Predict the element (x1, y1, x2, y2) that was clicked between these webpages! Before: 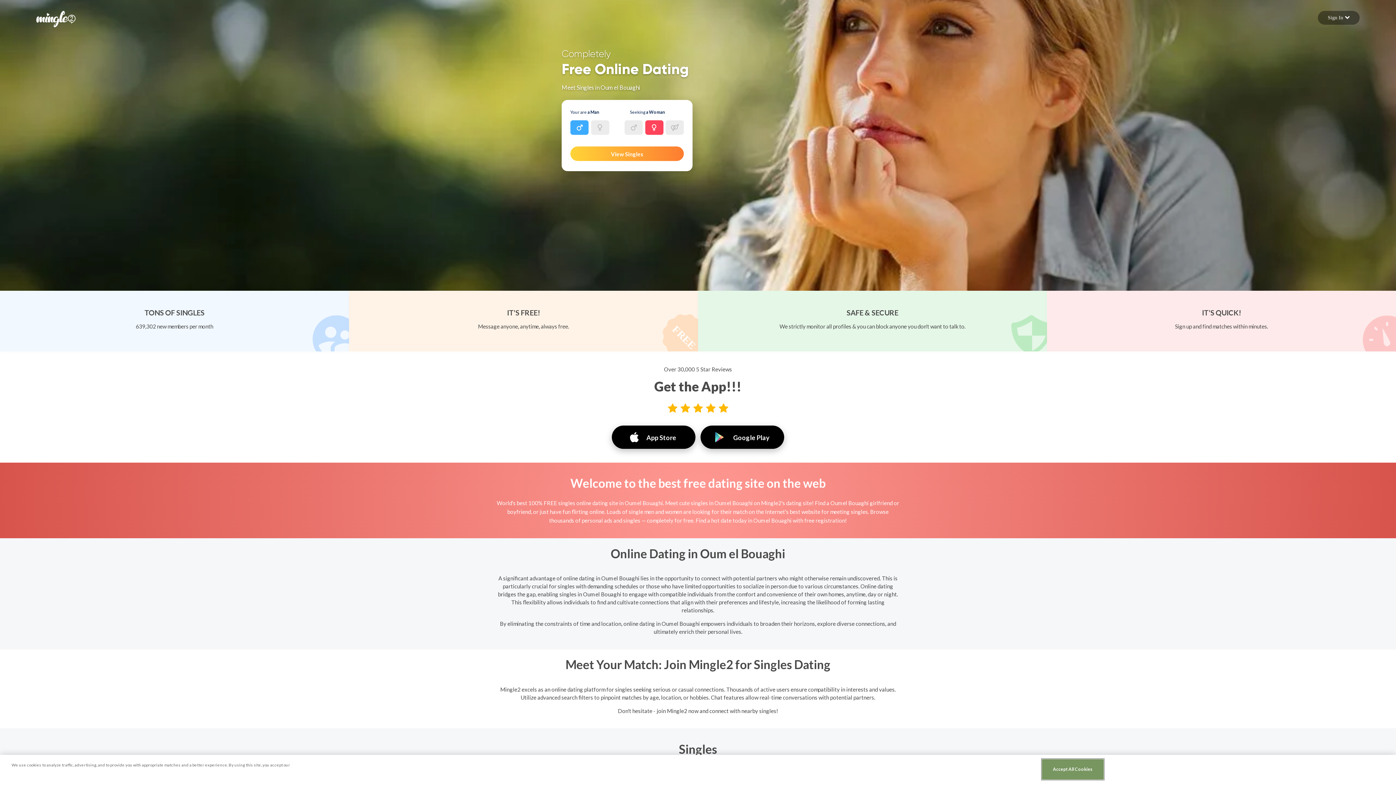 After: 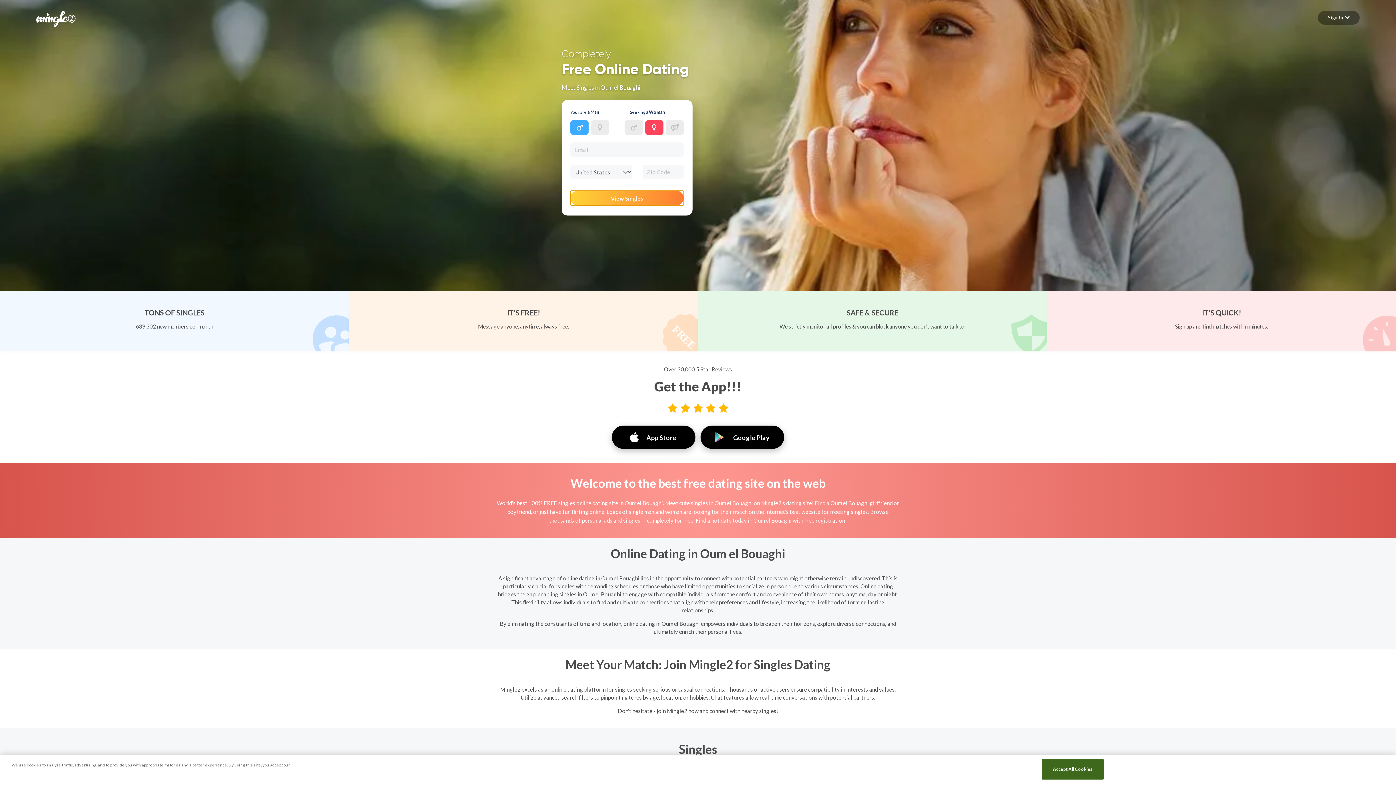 Action: bbox: (570, 146, 684, 161) label: View Singles